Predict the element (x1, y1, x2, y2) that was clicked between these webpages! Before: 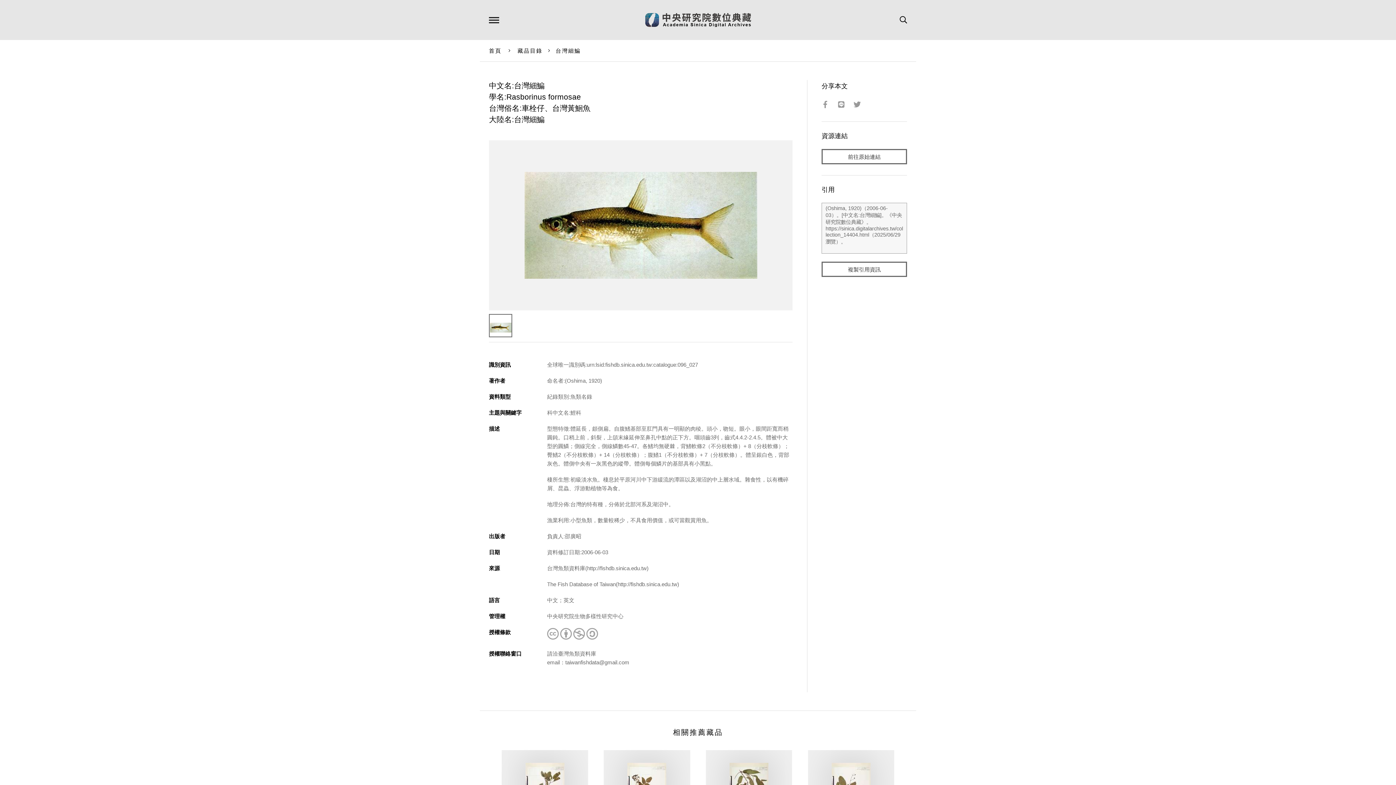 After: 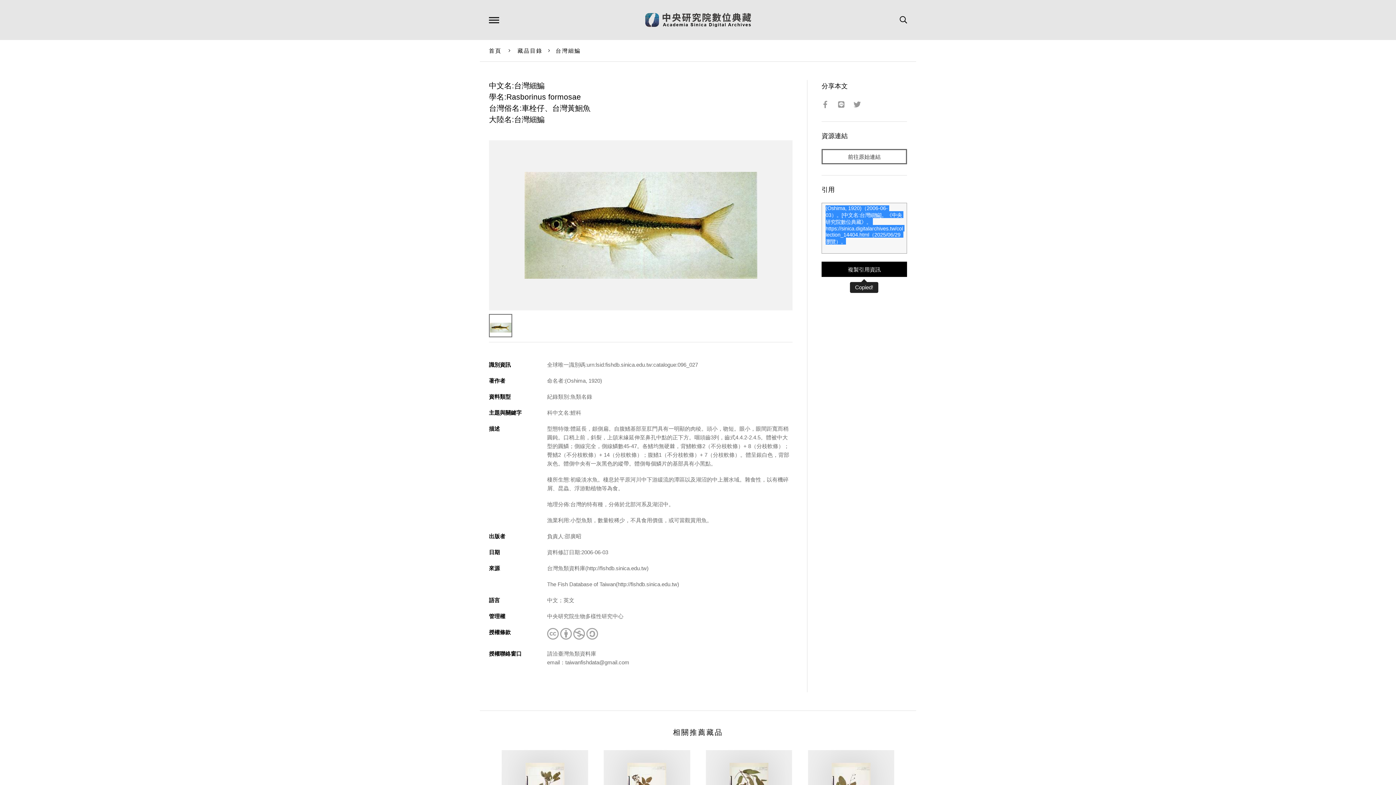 Action: label: 複製引用資訊 bbox: (821, 261, 907, 277)